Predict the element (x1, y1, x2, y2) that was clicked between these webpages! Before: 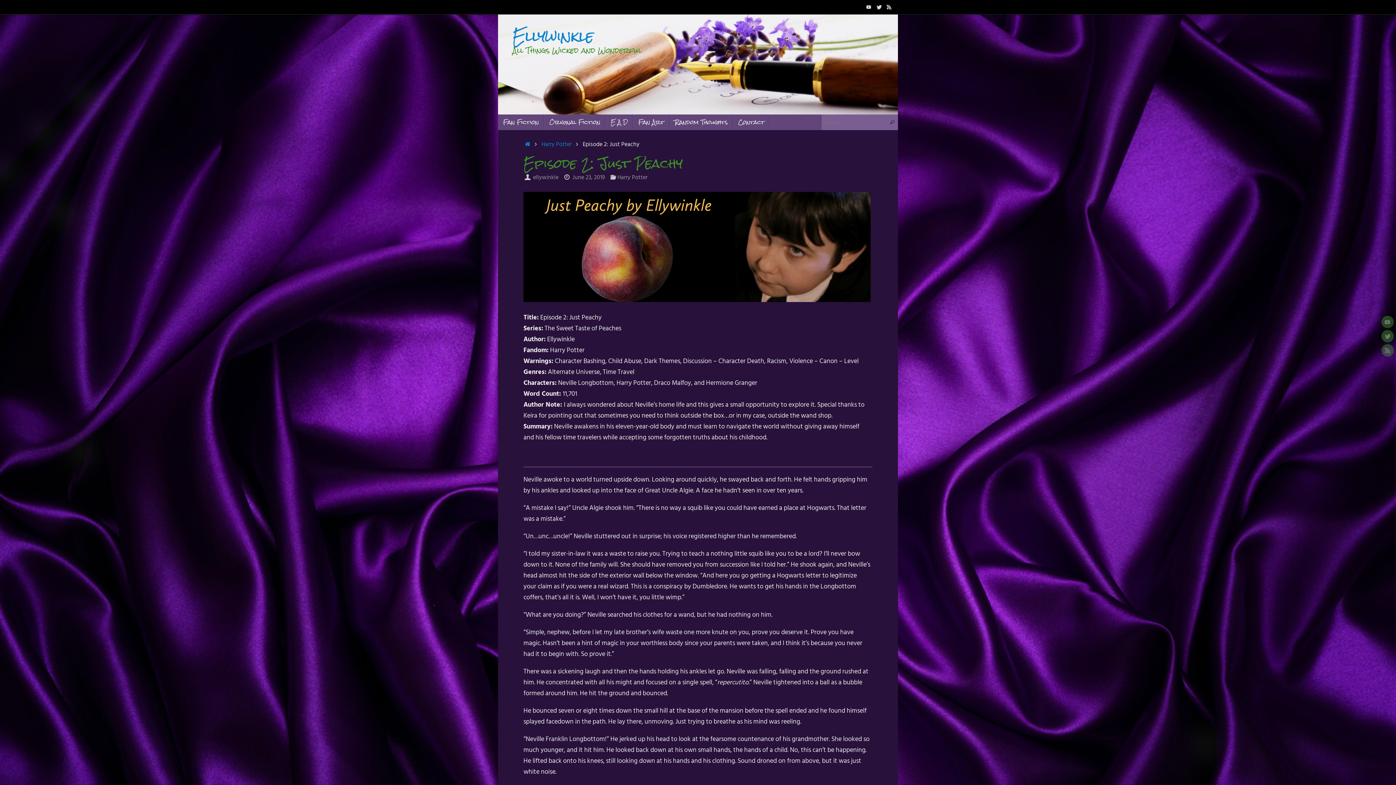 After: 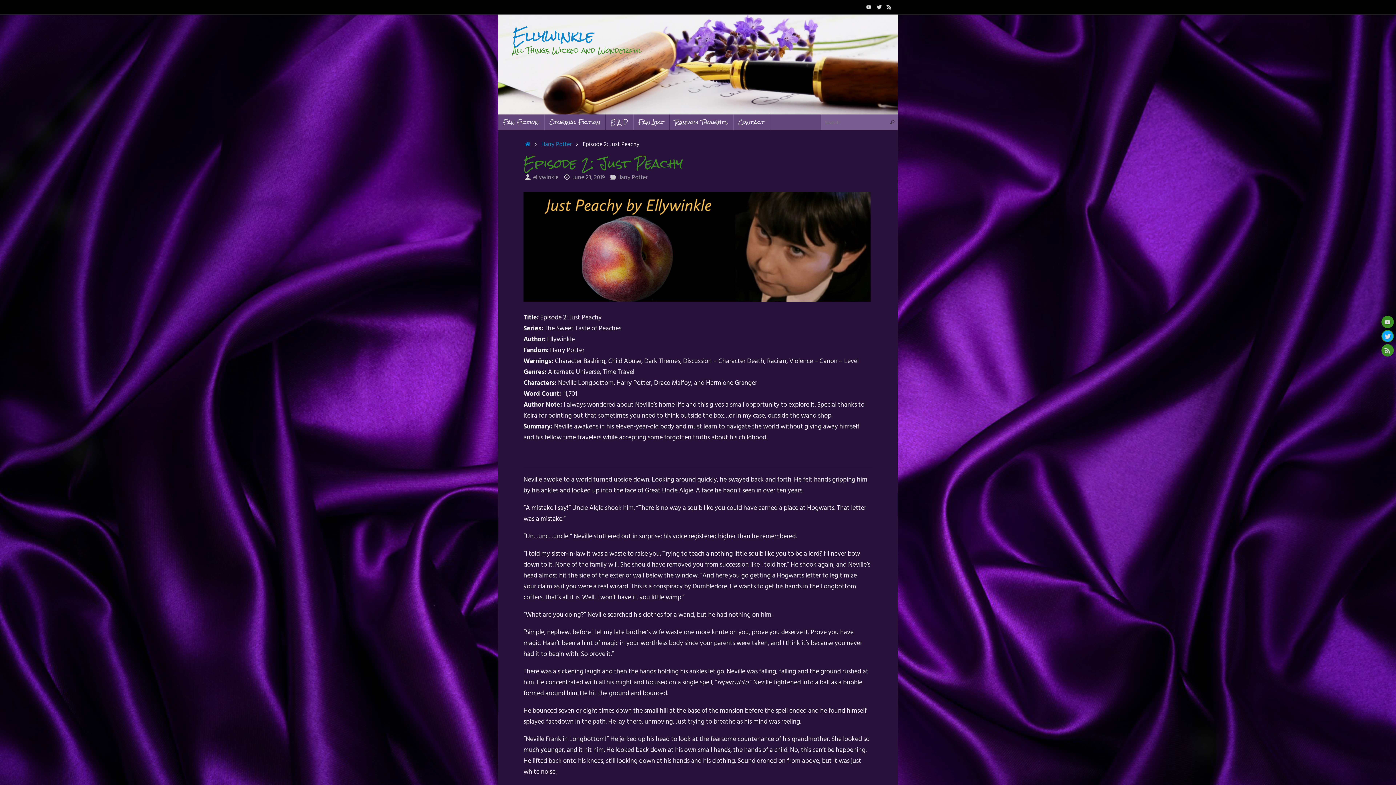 Action: bbox: (1381, 330, 1394, 342)